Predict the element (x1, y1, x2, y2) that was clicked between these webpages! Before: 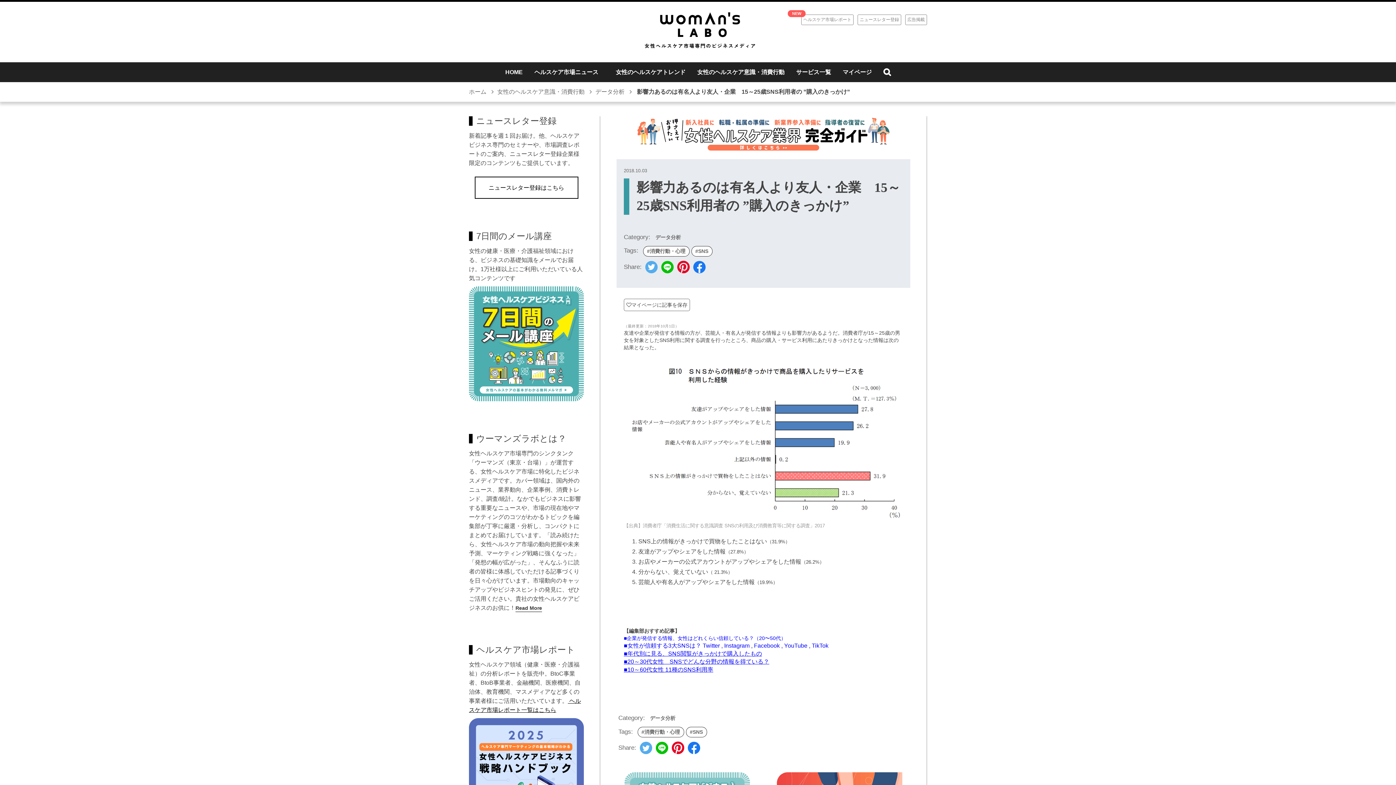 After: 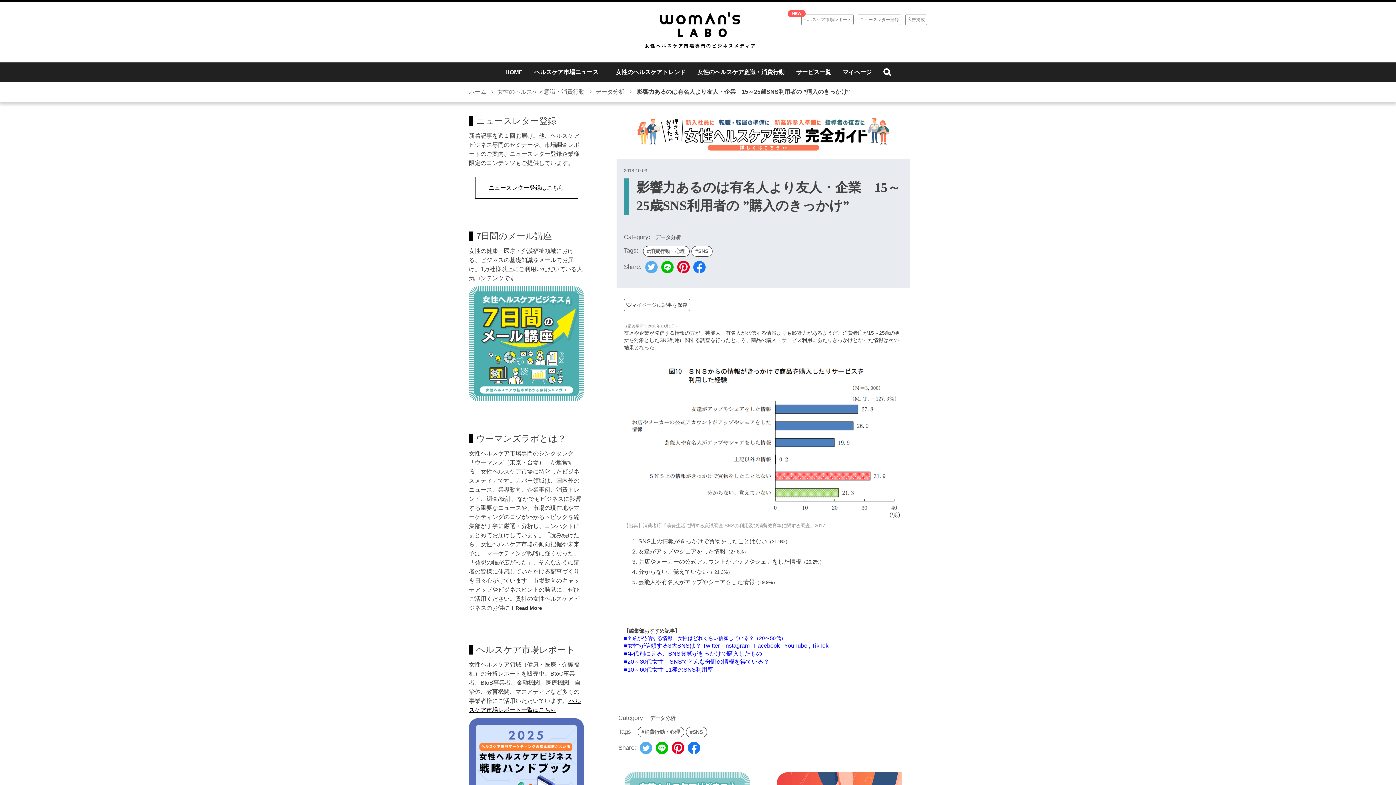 Action: bbox: (469, 772, 584, 778)